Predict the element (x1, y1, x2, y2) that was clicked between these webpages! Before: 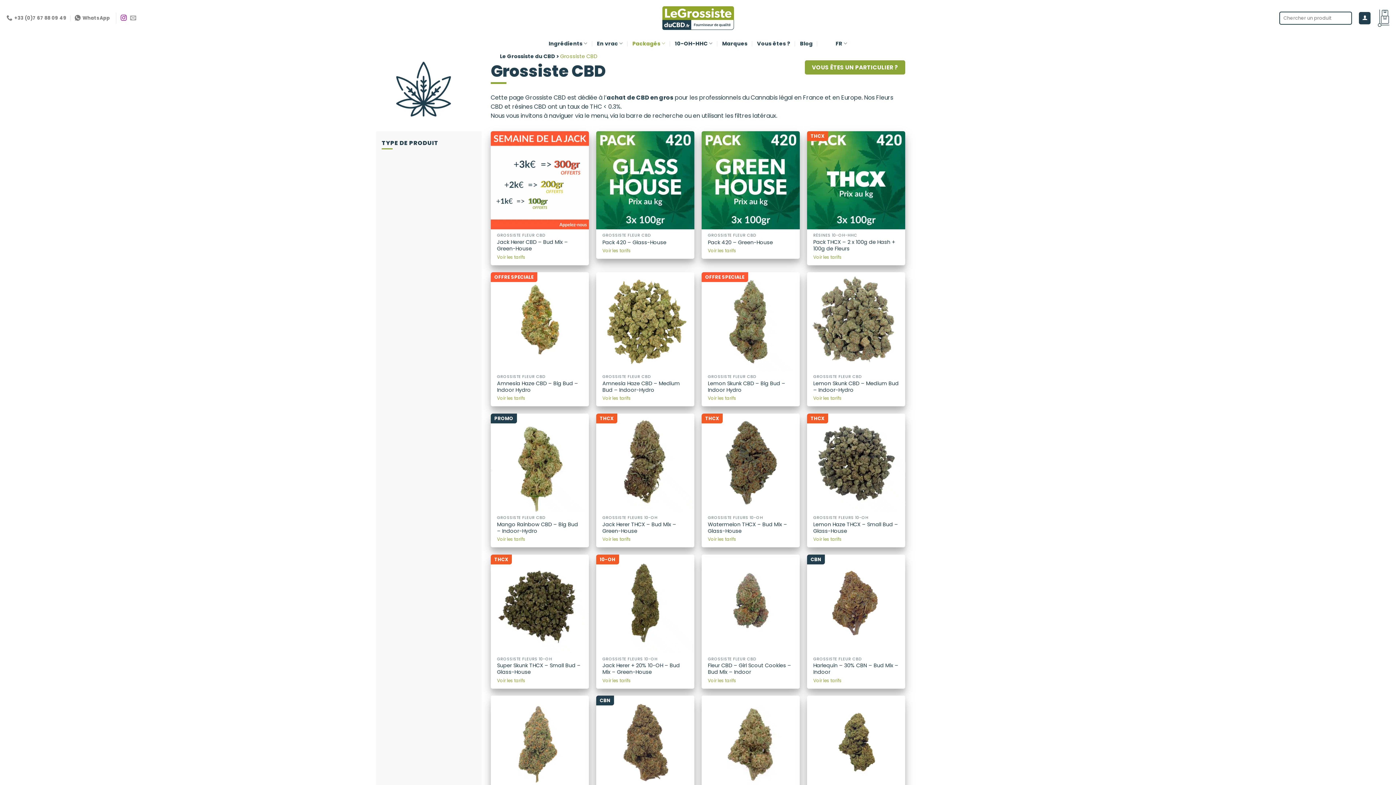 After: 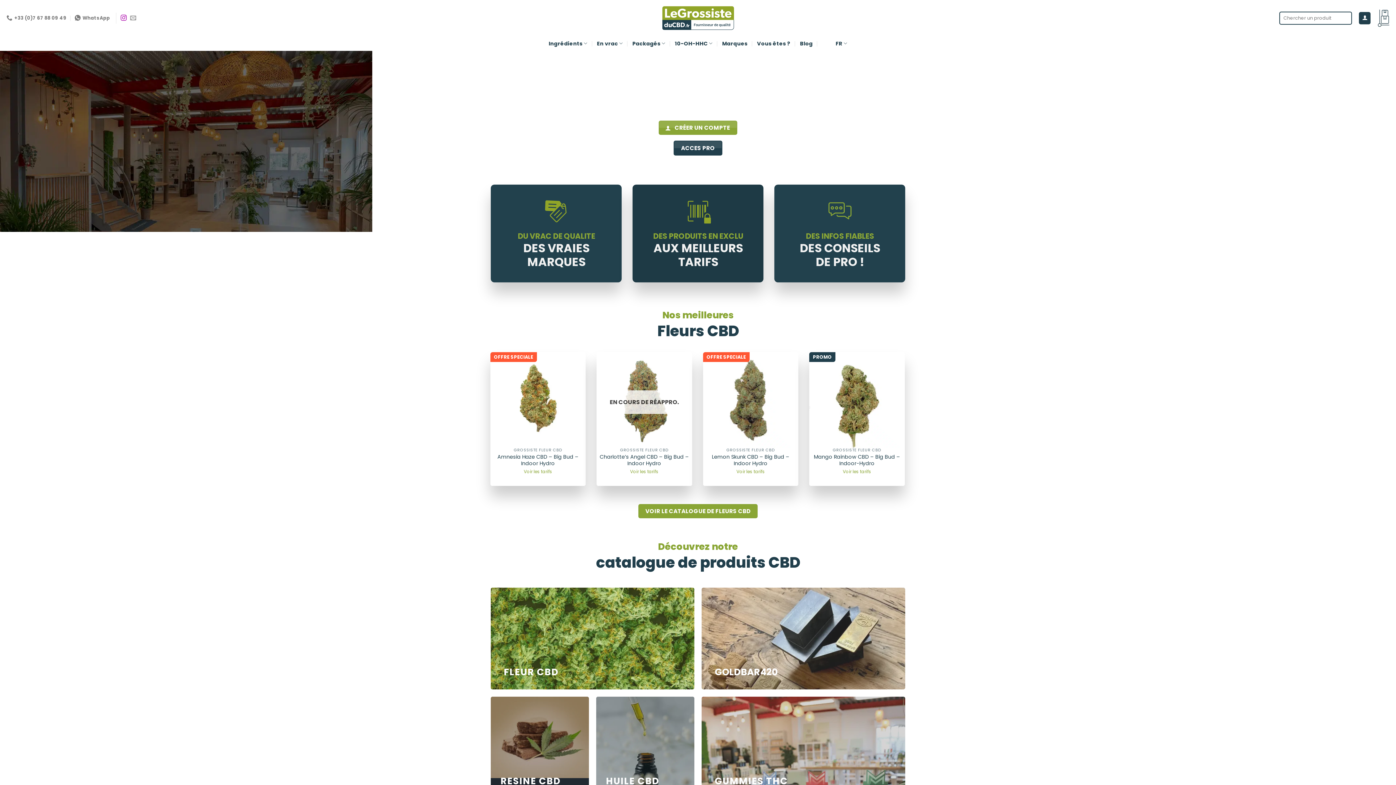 Action: label: Le Grossiste du CBD bbox: (490, 52, 555, 59)